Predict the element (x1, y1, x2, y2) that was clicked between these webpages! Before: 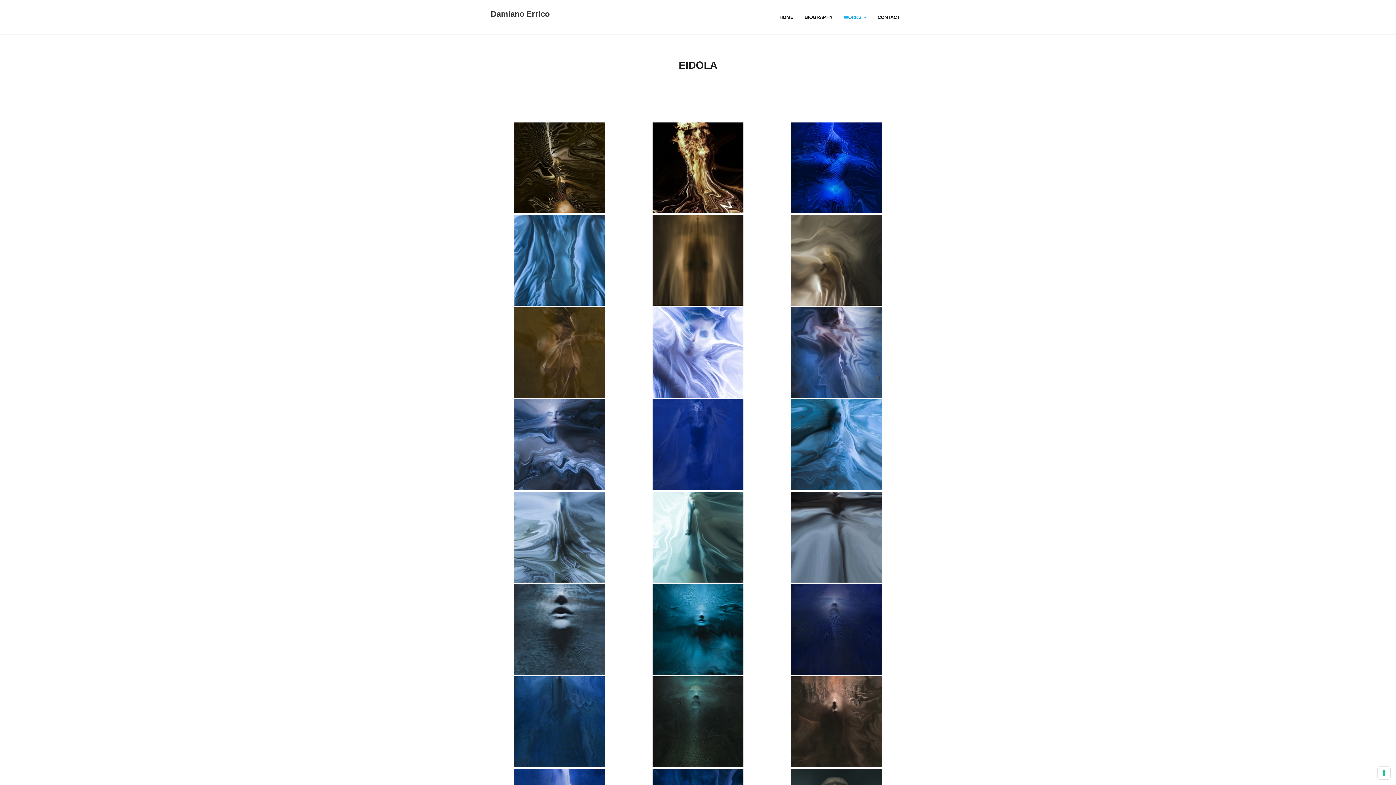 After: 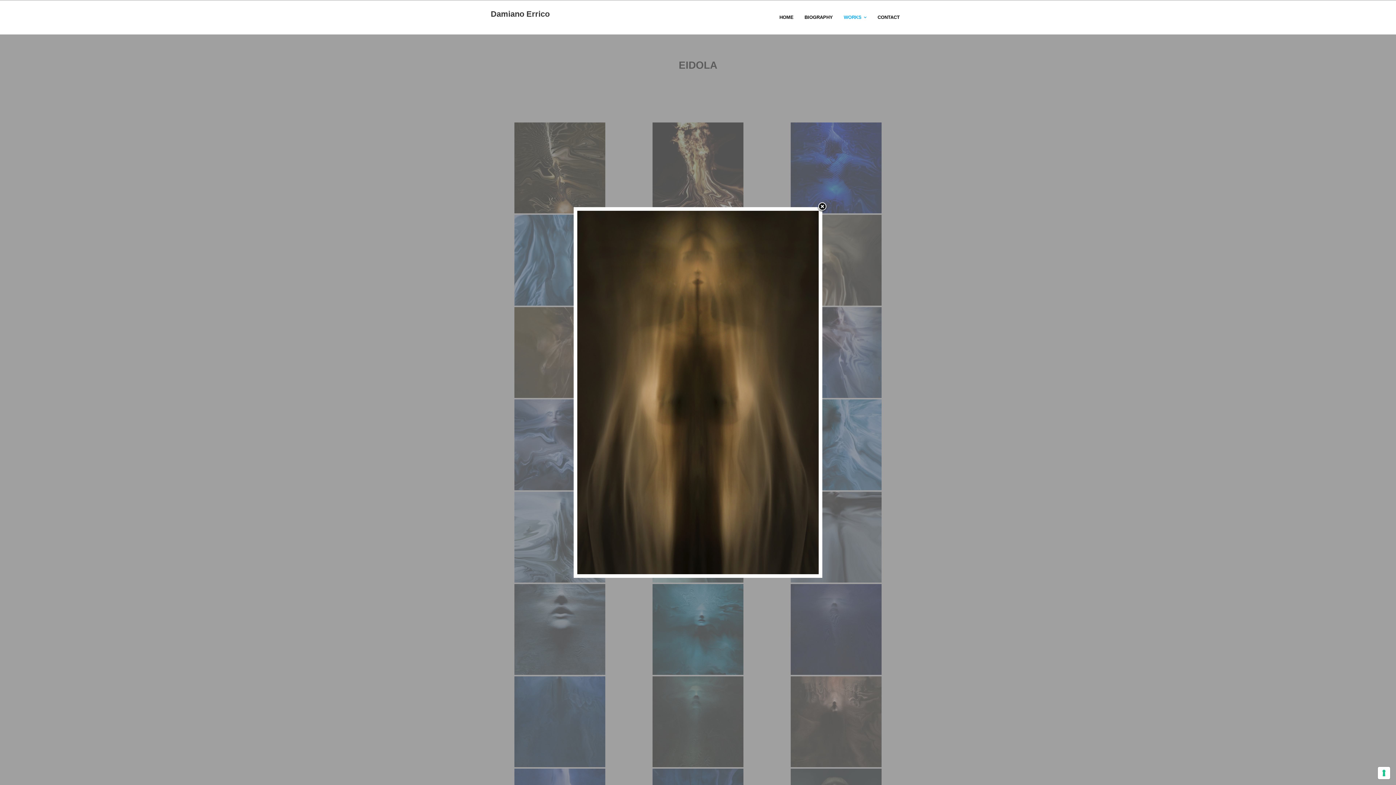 Action: bbox: (629, 214, 766, 305)